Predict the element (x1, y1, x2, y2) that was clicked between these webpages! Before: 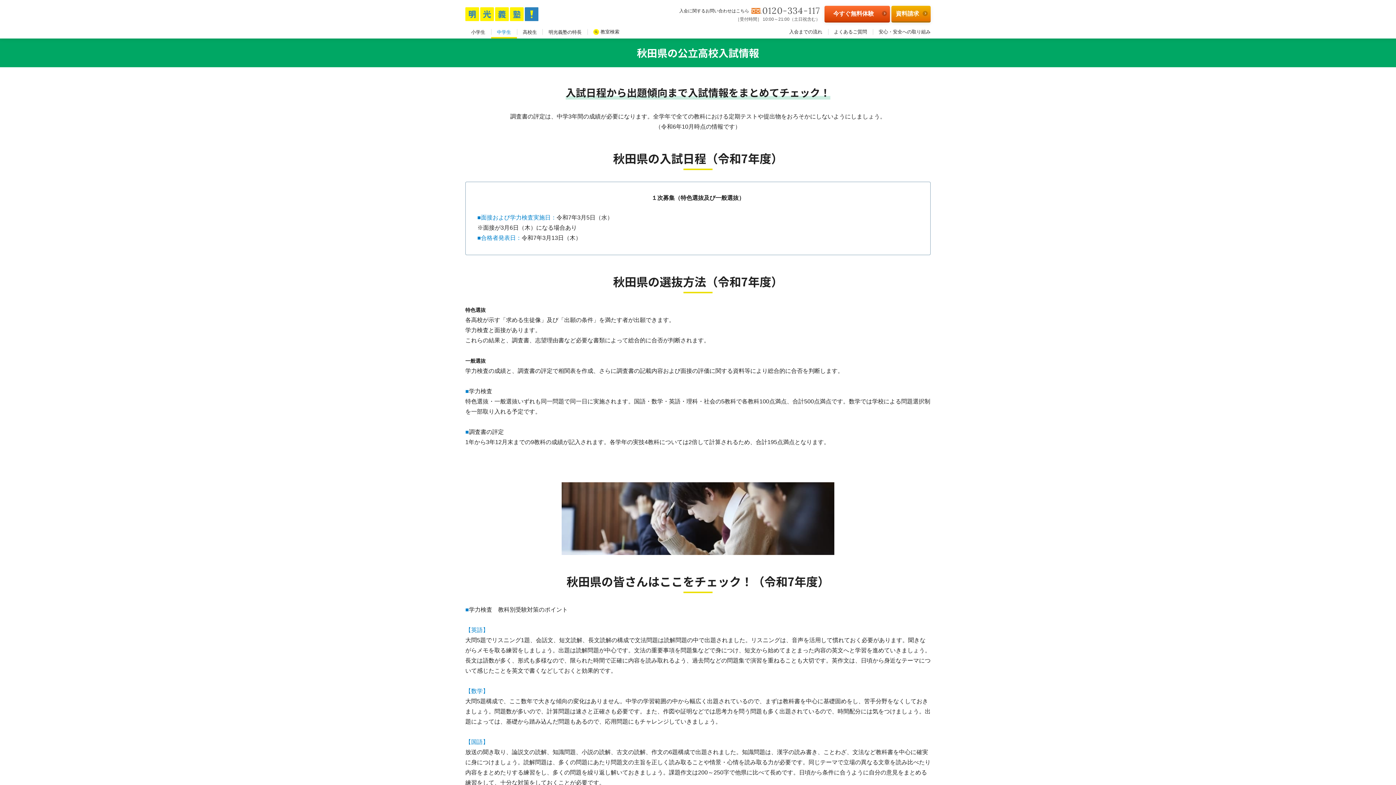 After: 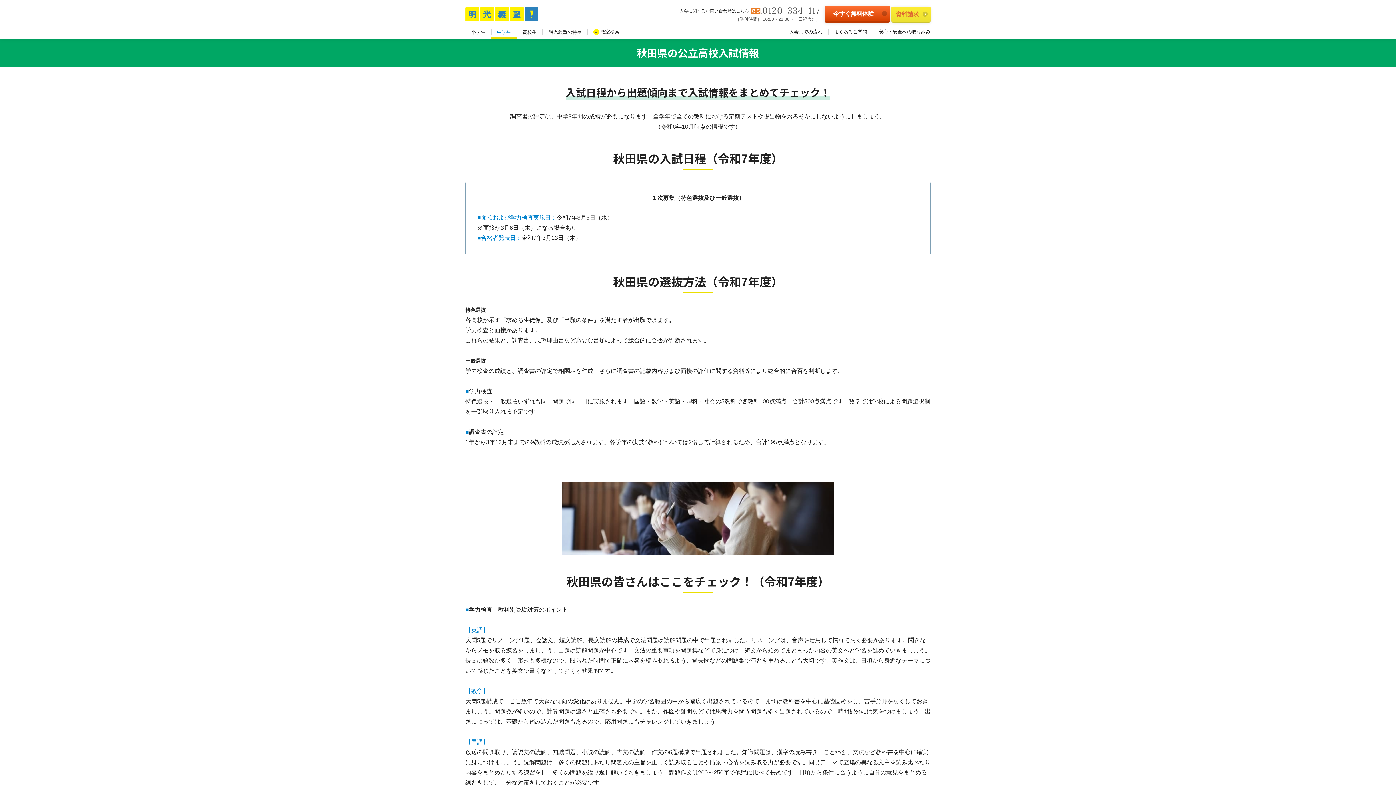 Action: bbox: (891, 5, 930, 22) label: 資料請求